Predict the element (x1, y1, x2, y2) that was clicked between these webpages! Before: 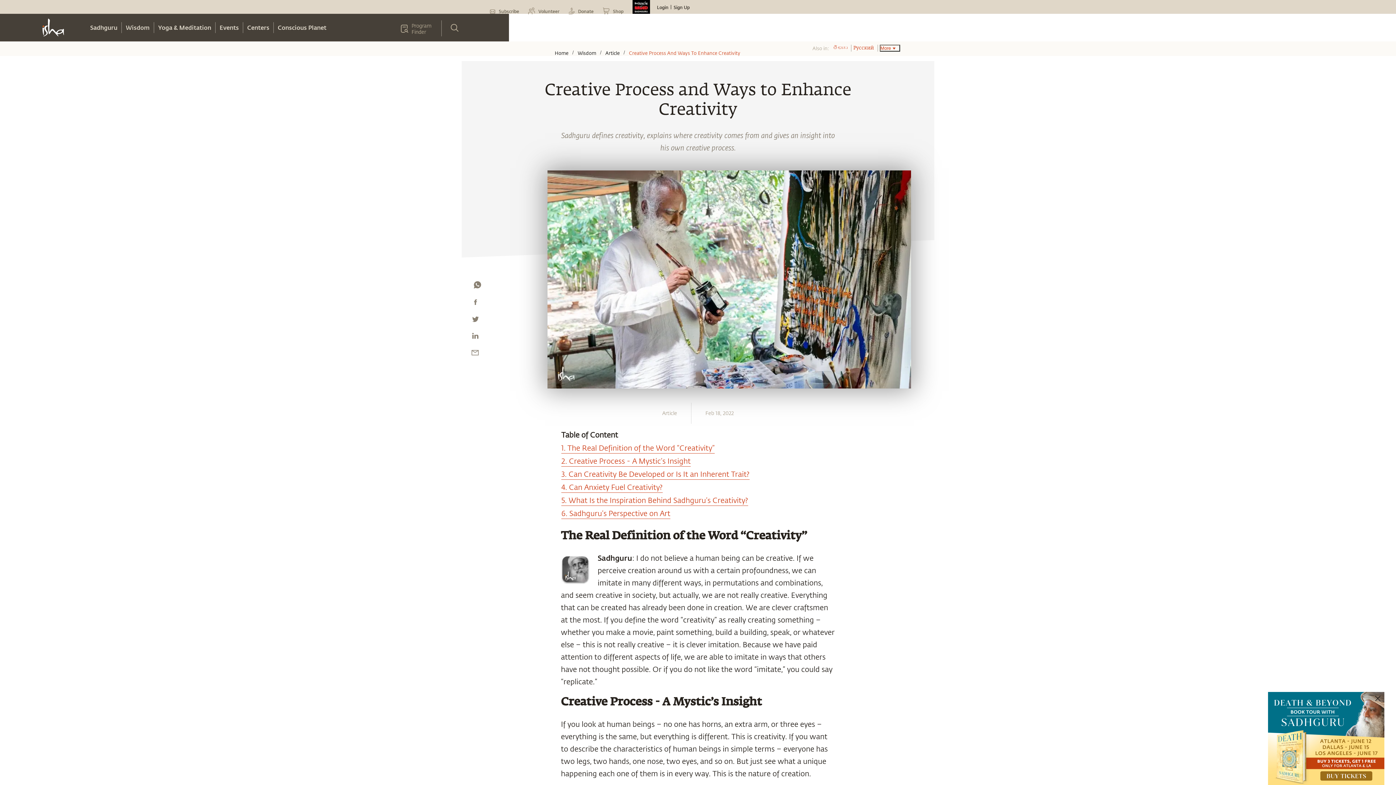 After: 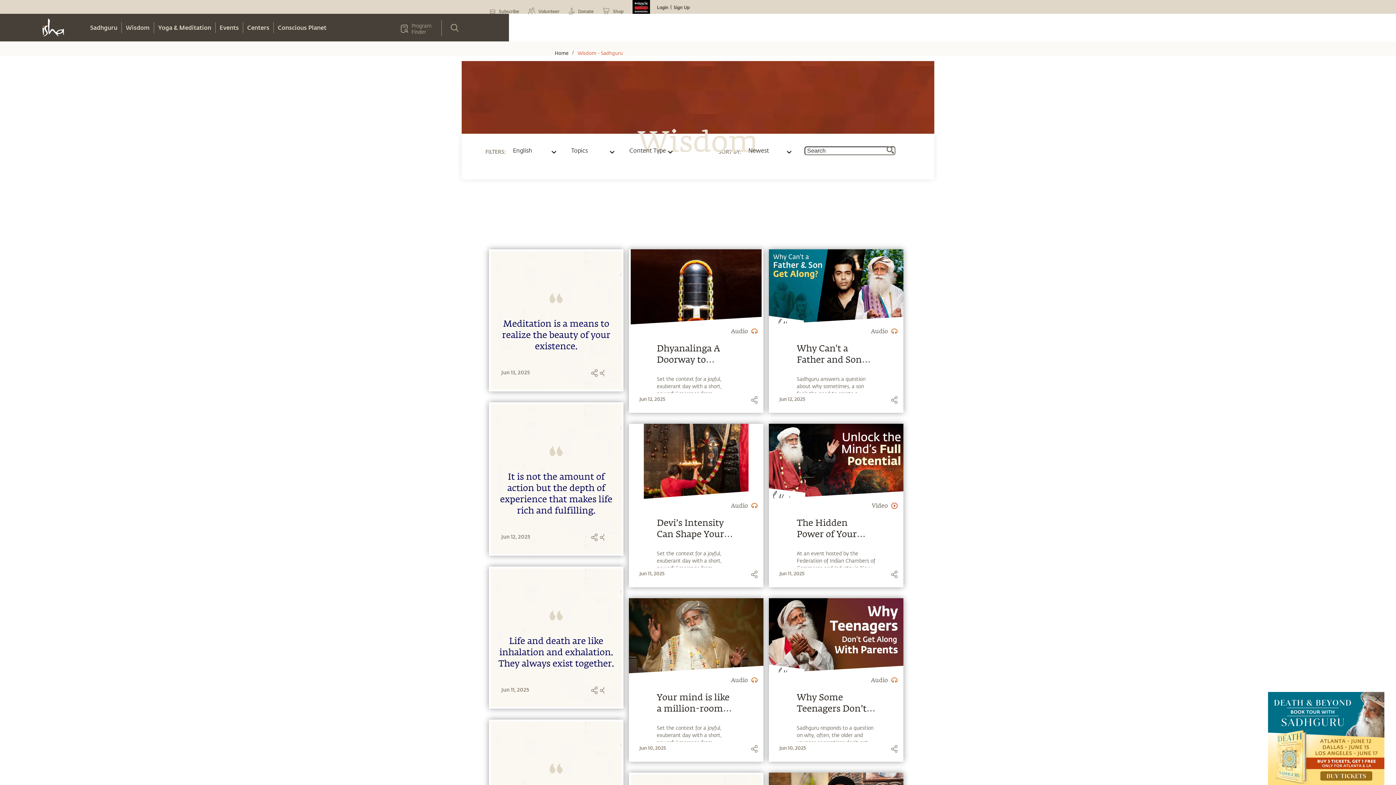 Action: label: Wisdom bbox: (577, 49, 597, 56)